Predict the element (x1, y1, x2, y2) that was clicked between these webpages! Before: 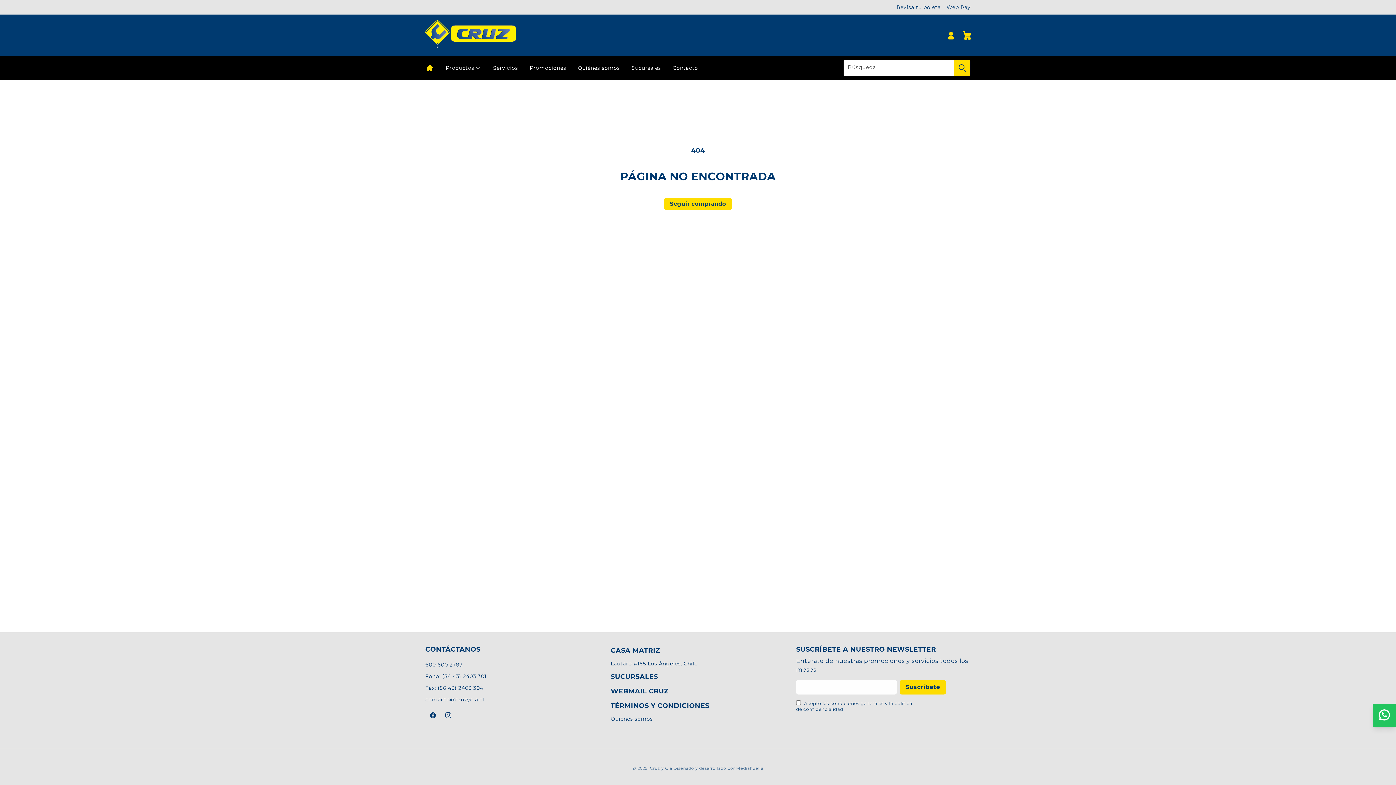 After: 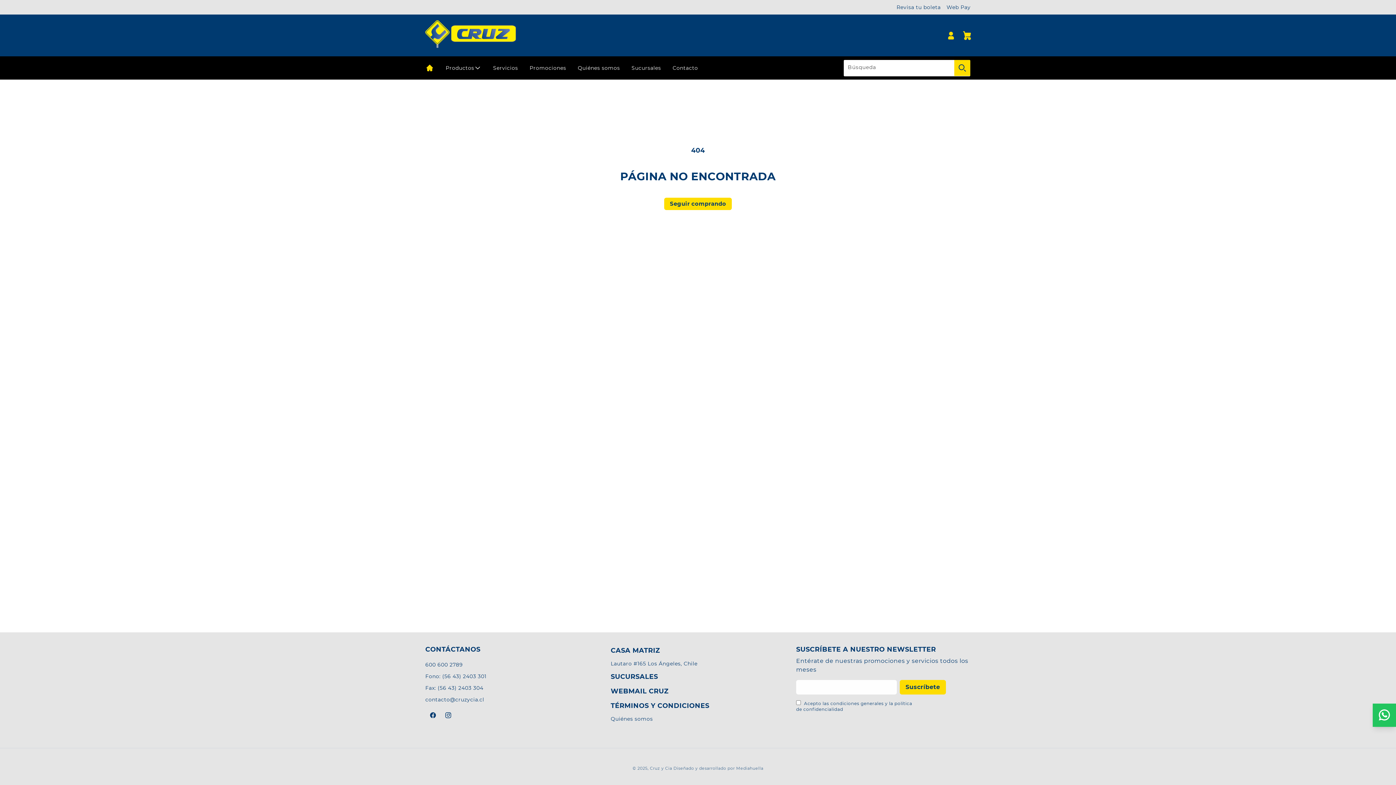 Action: bbox: (954, 59, 970, 75) label: Búsqueda